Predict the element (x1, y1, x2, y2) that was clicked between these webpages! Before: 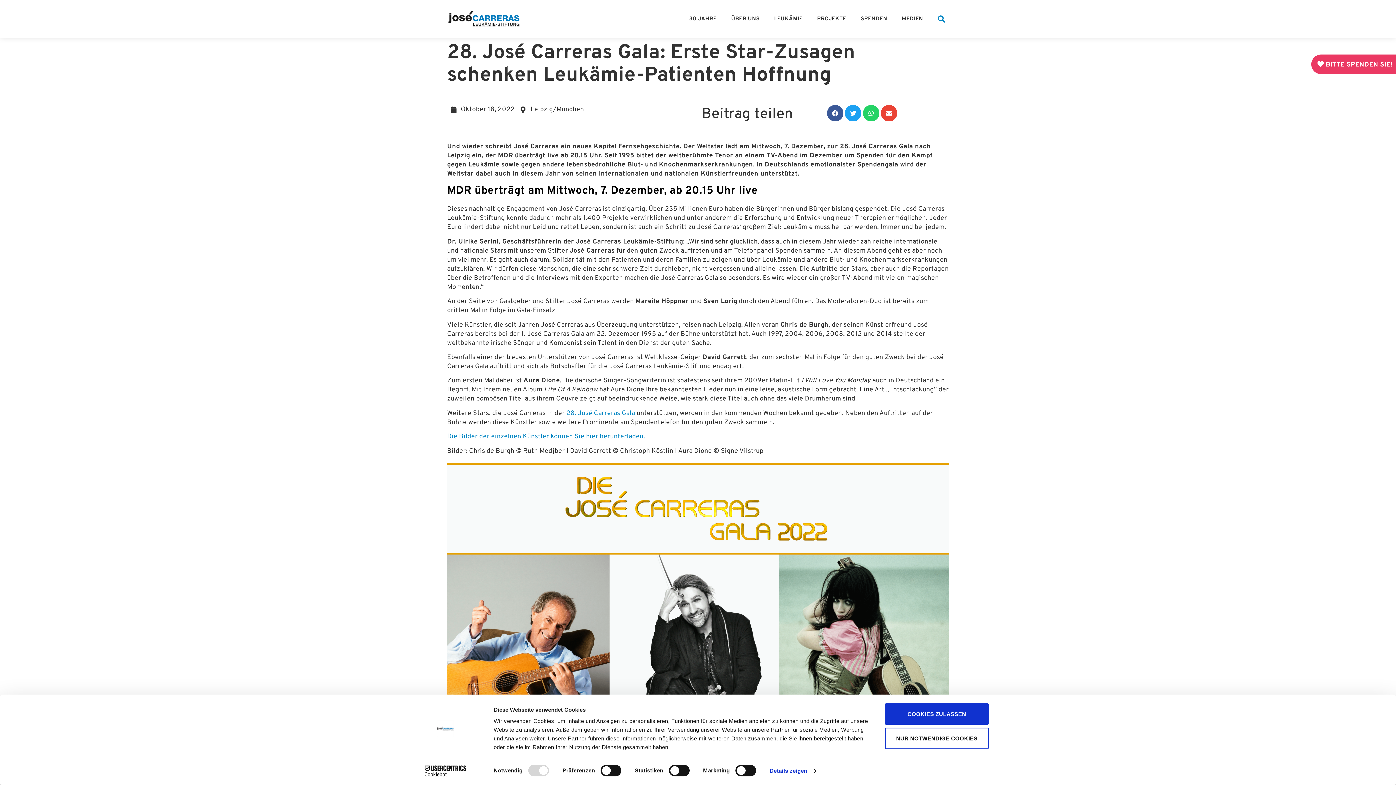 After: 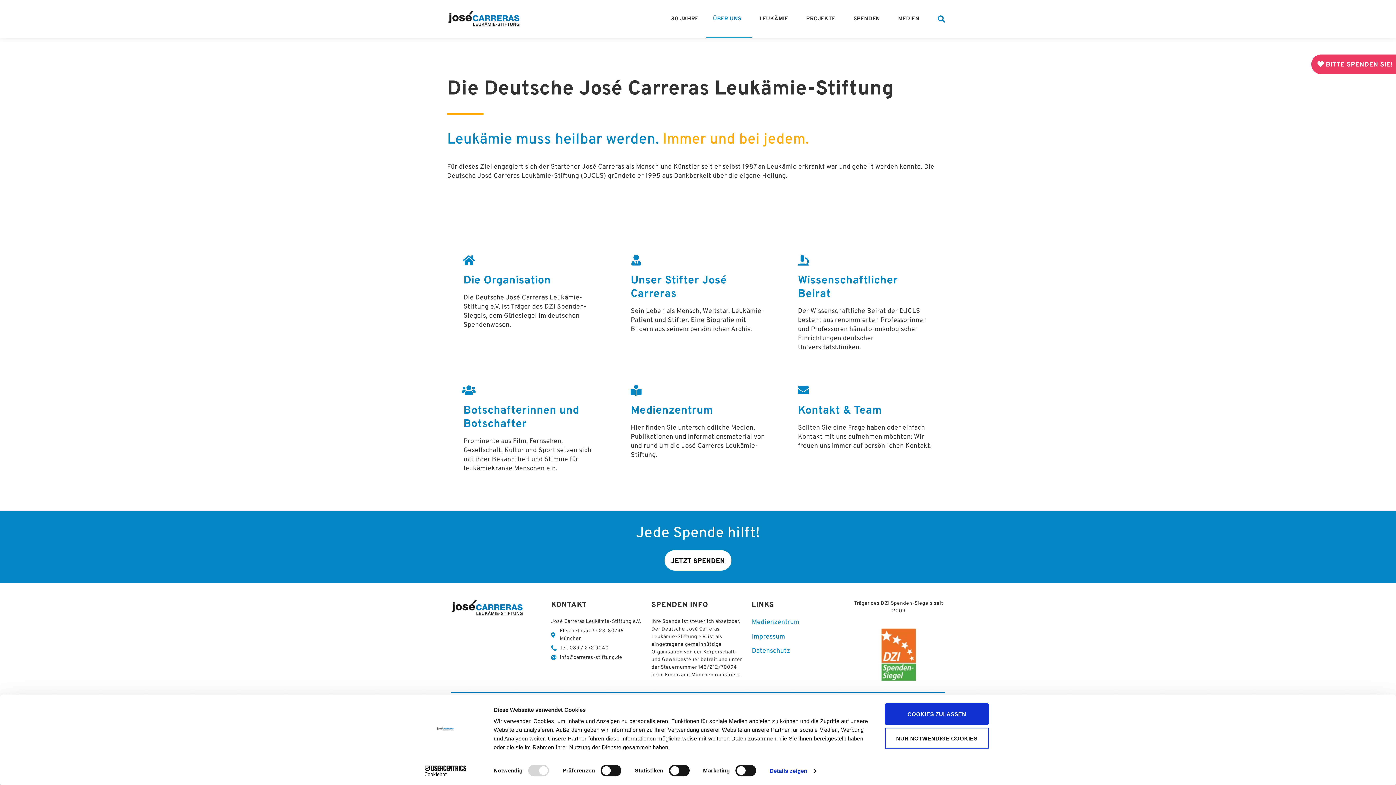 Action: label: ÜBER UNS bbox: (724, 0, 767, 38)